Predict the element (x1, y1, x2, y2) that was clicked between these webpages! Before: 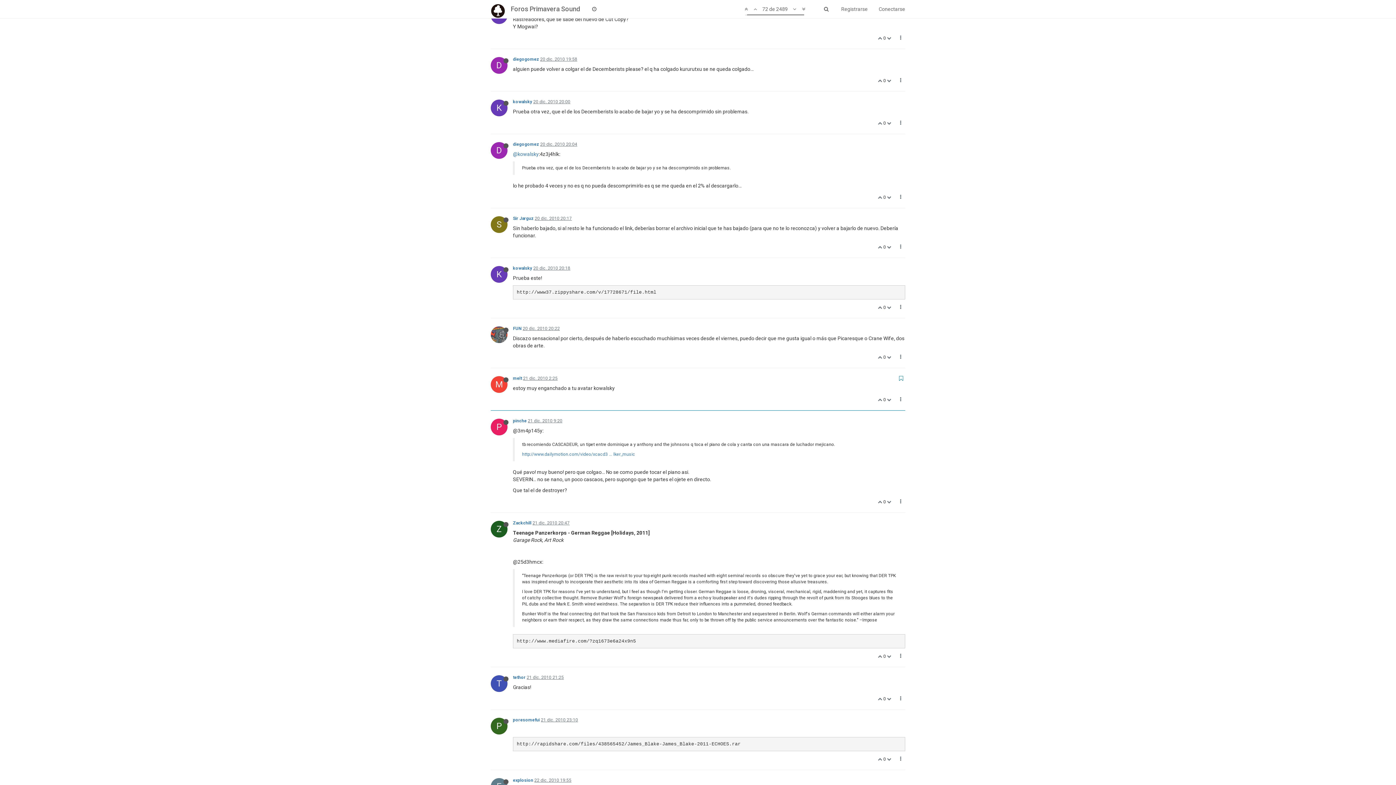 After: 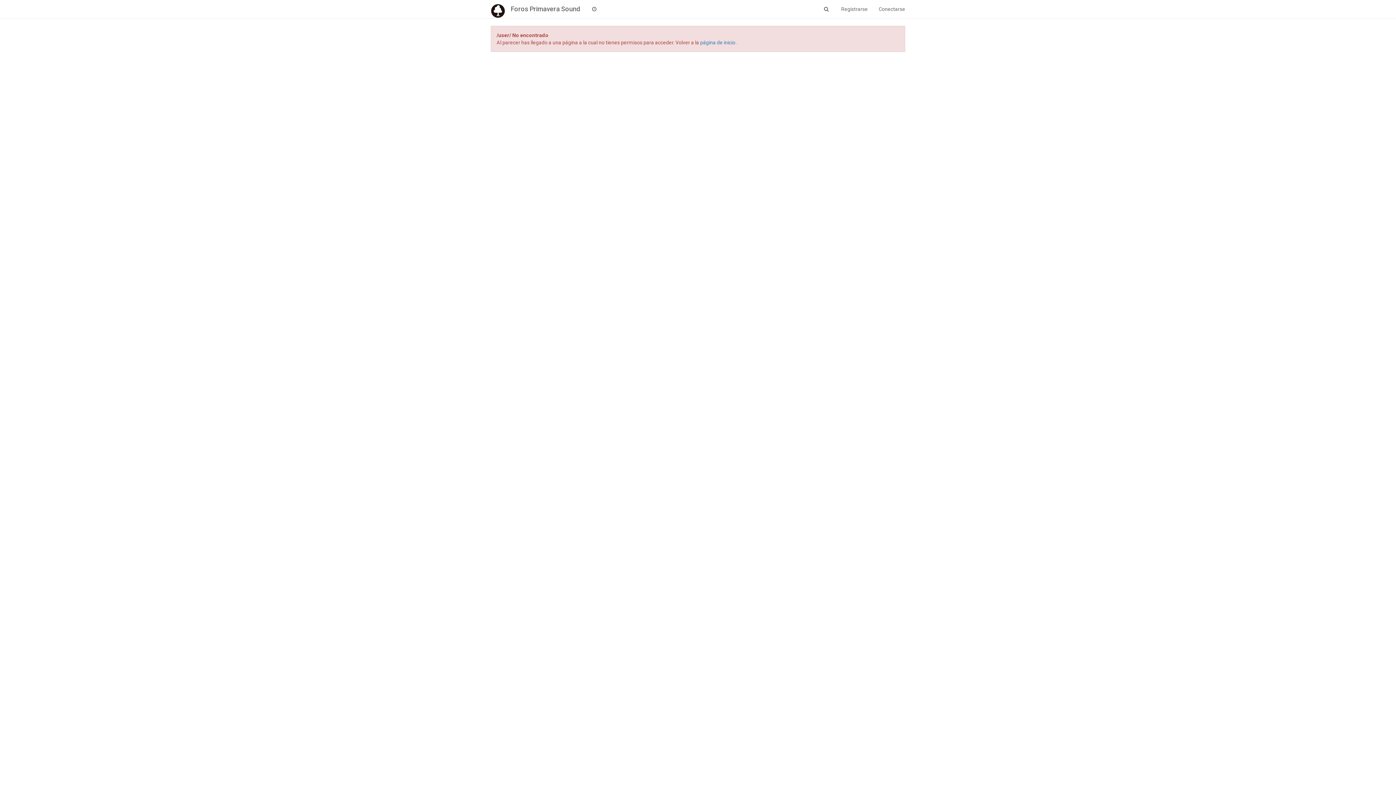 Action: bbox: (513, 56, 539, 61) label: diegogomez